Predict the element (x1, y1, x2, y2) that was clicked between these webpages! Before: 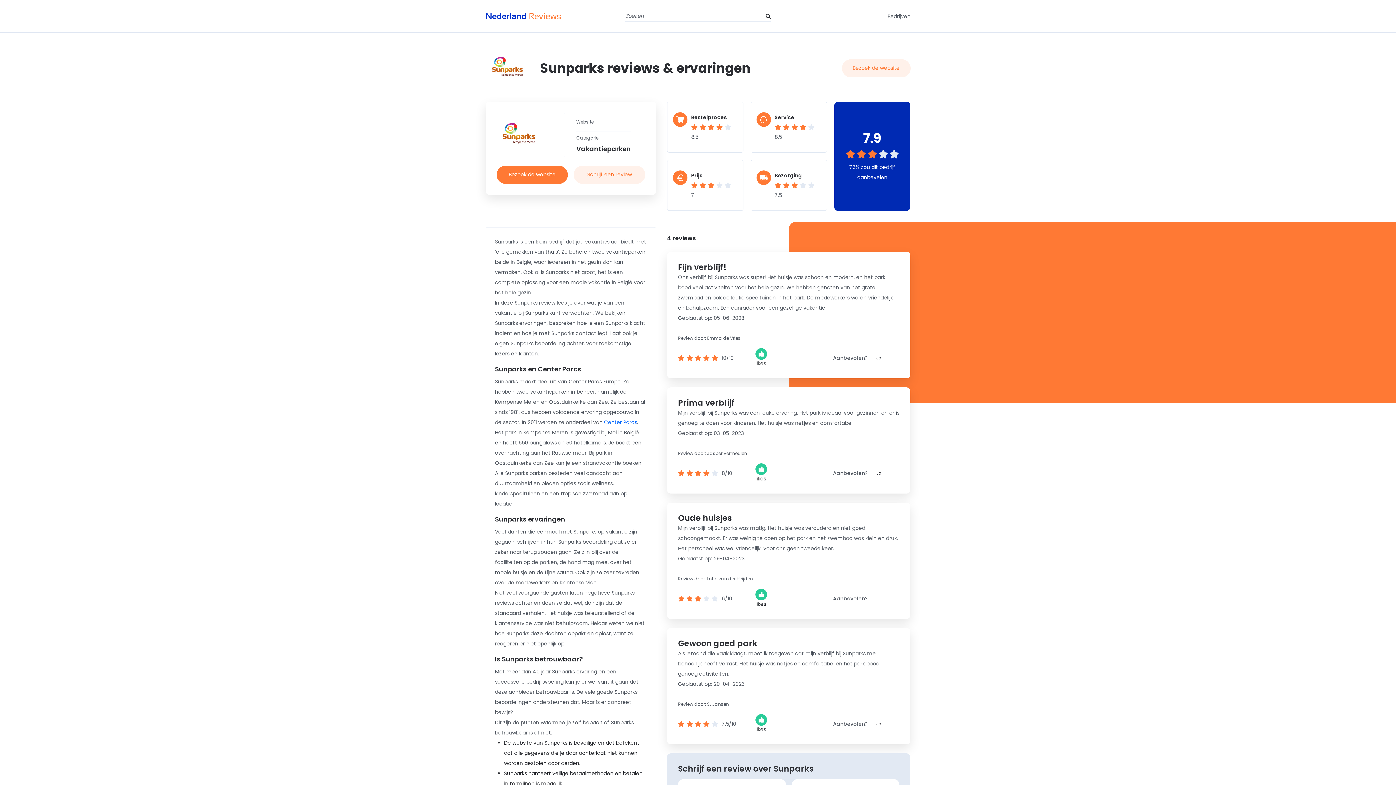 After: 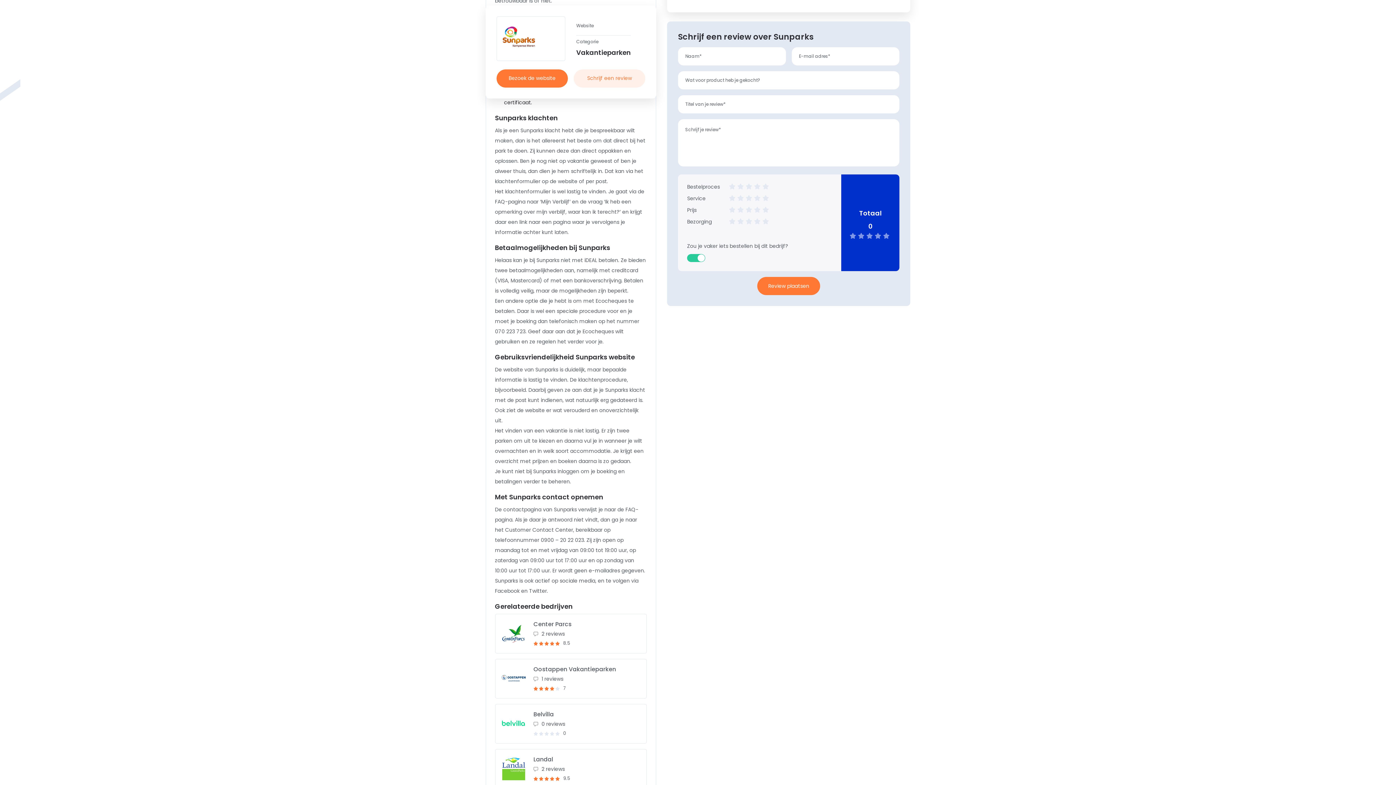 Action: bbox: (573, 165, 645, 183) label: Schrijf een review